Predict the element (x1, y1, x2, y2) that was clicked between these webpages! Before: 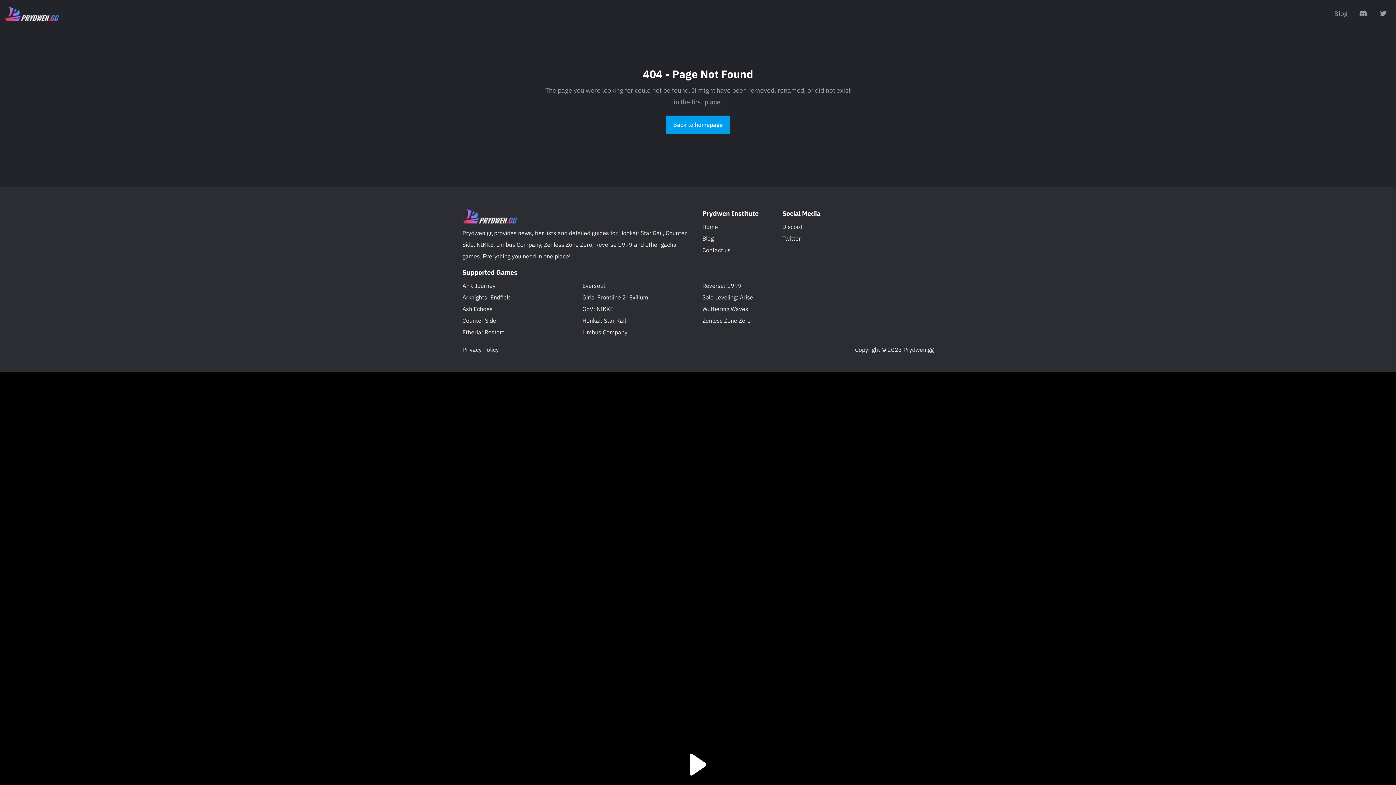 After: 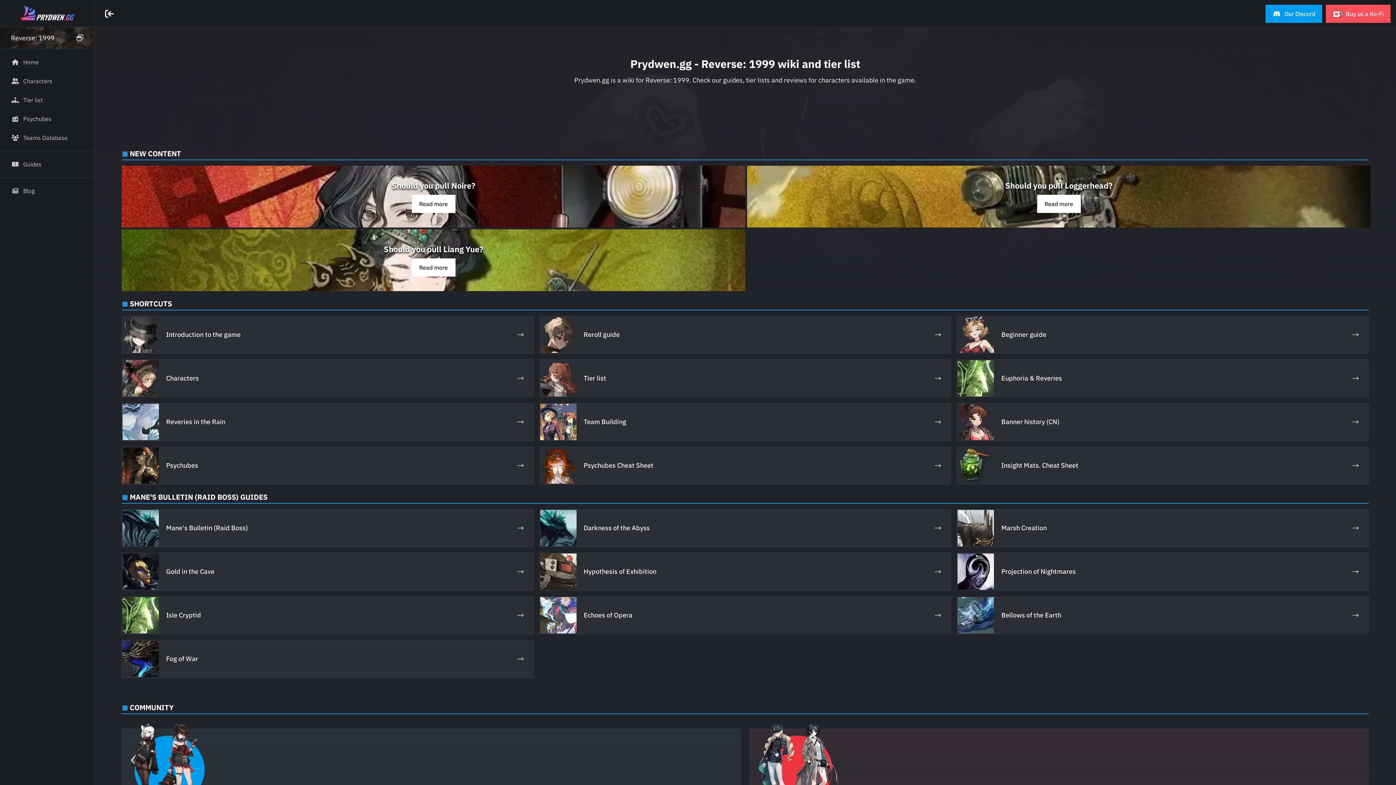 Action: label: Reverse: 1999 bbox: (702, 282, 741, 289)